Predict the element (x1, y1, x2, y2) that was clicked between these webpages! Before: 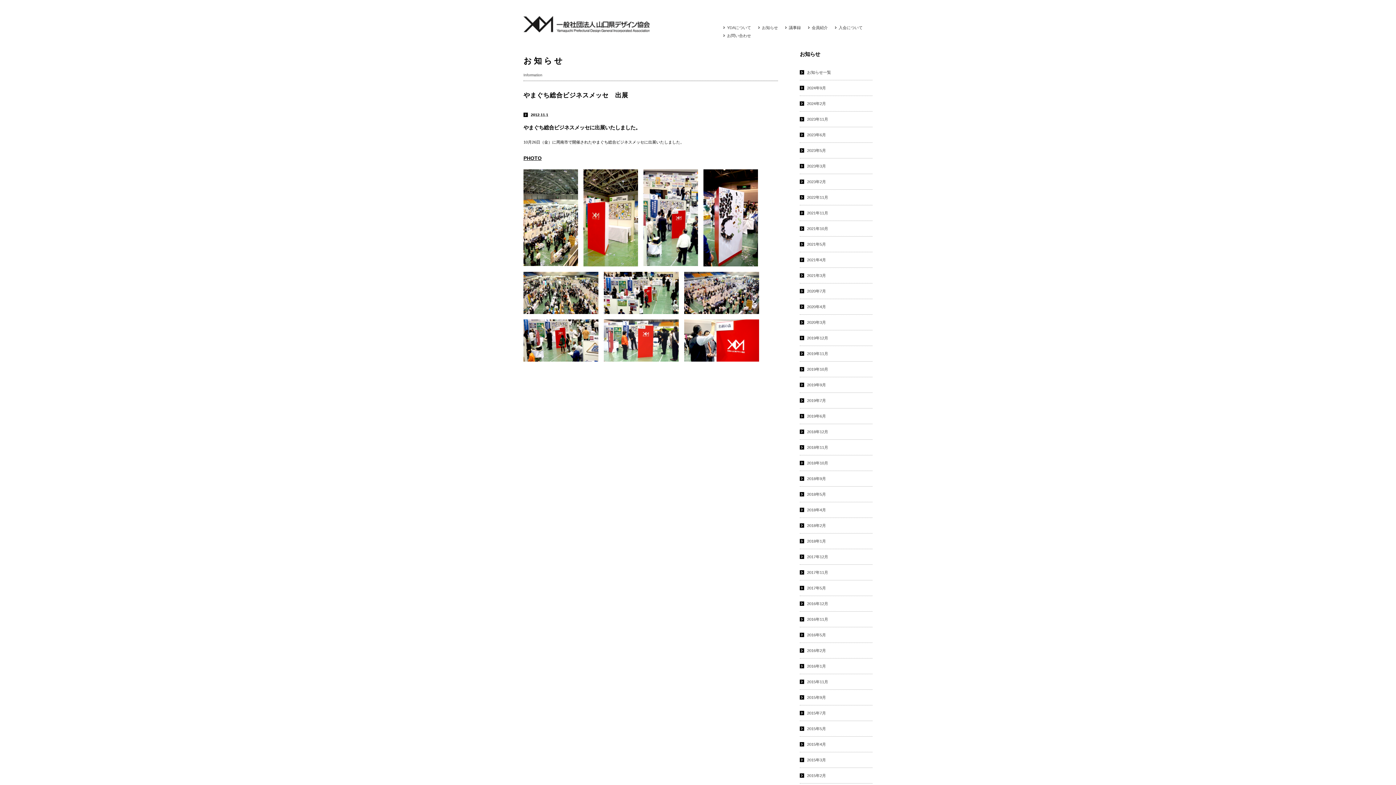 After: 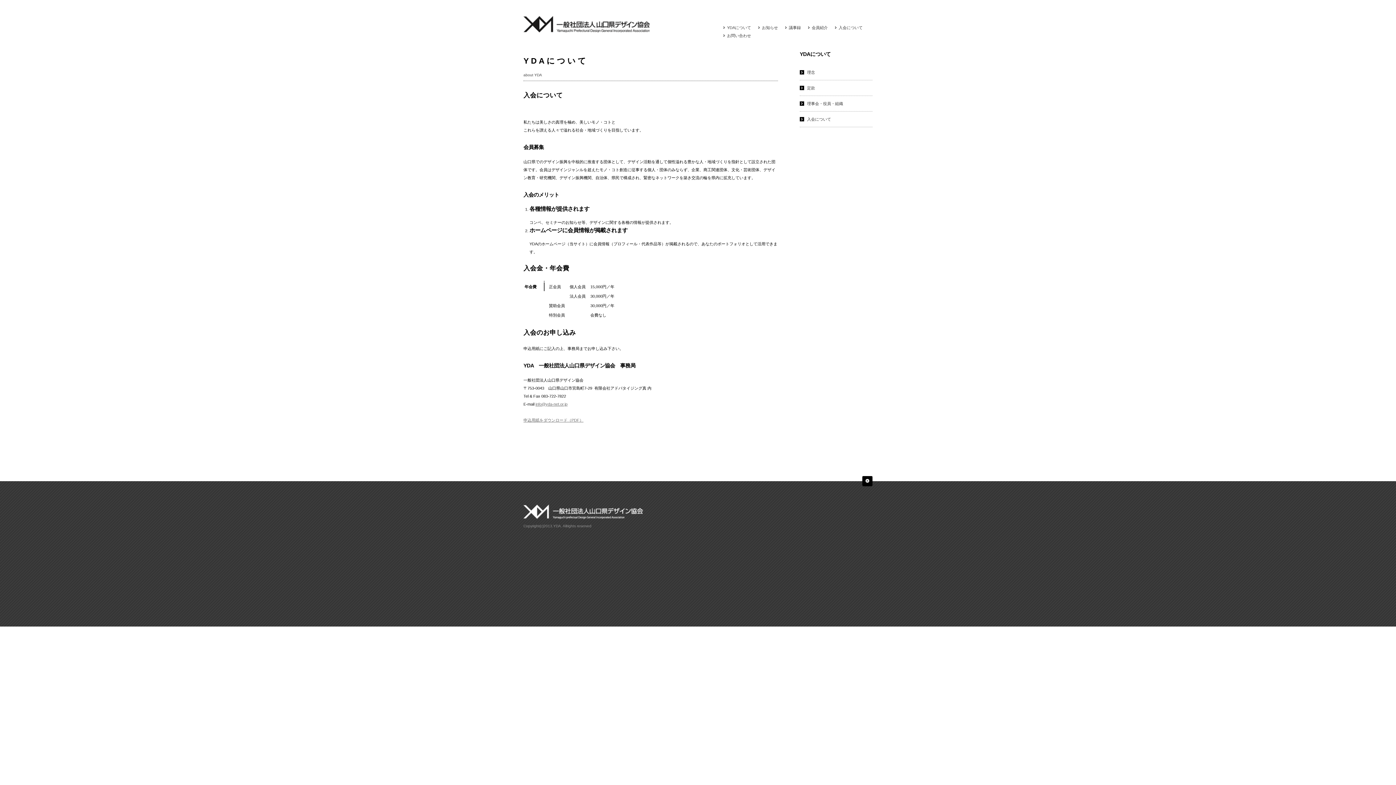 Action: bbox: (838, 25, 862, 29) label: 入会について